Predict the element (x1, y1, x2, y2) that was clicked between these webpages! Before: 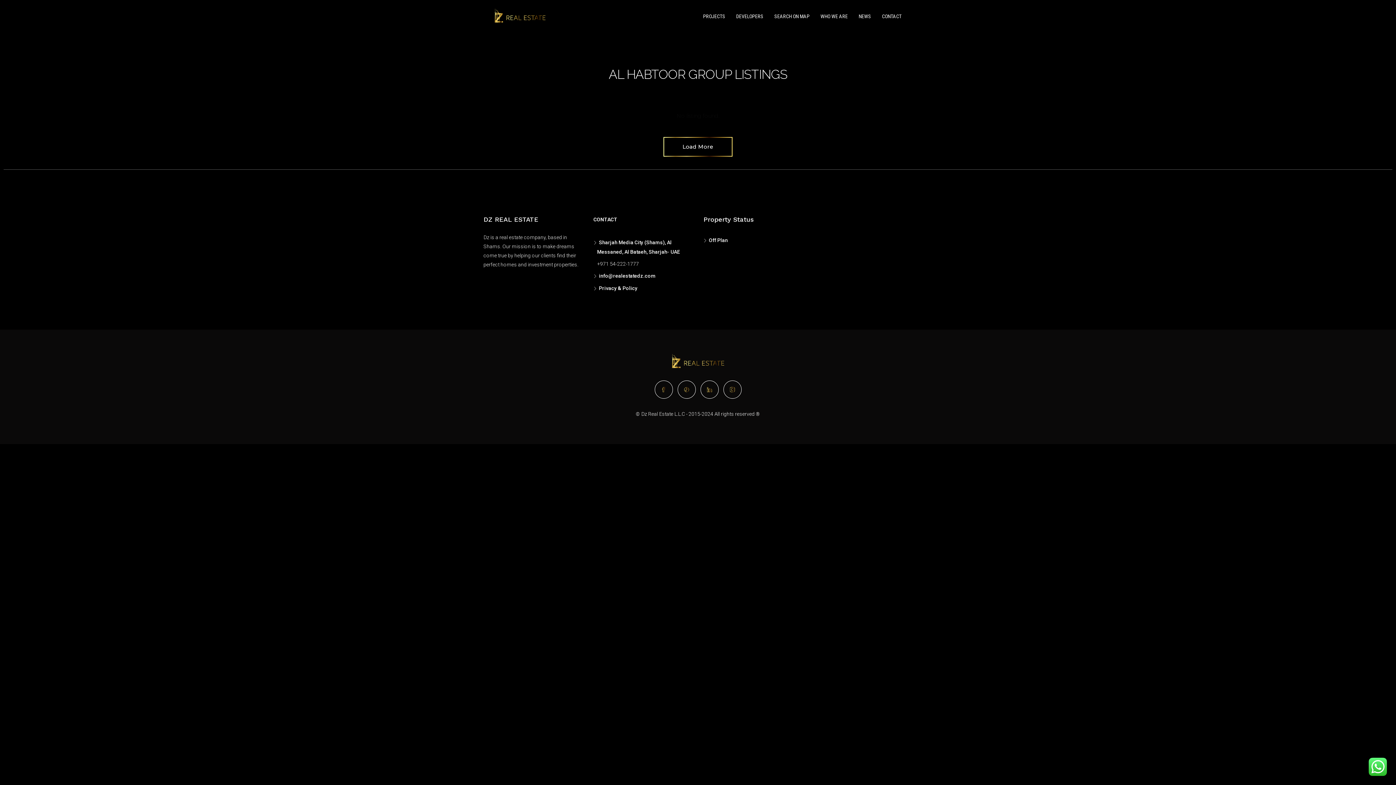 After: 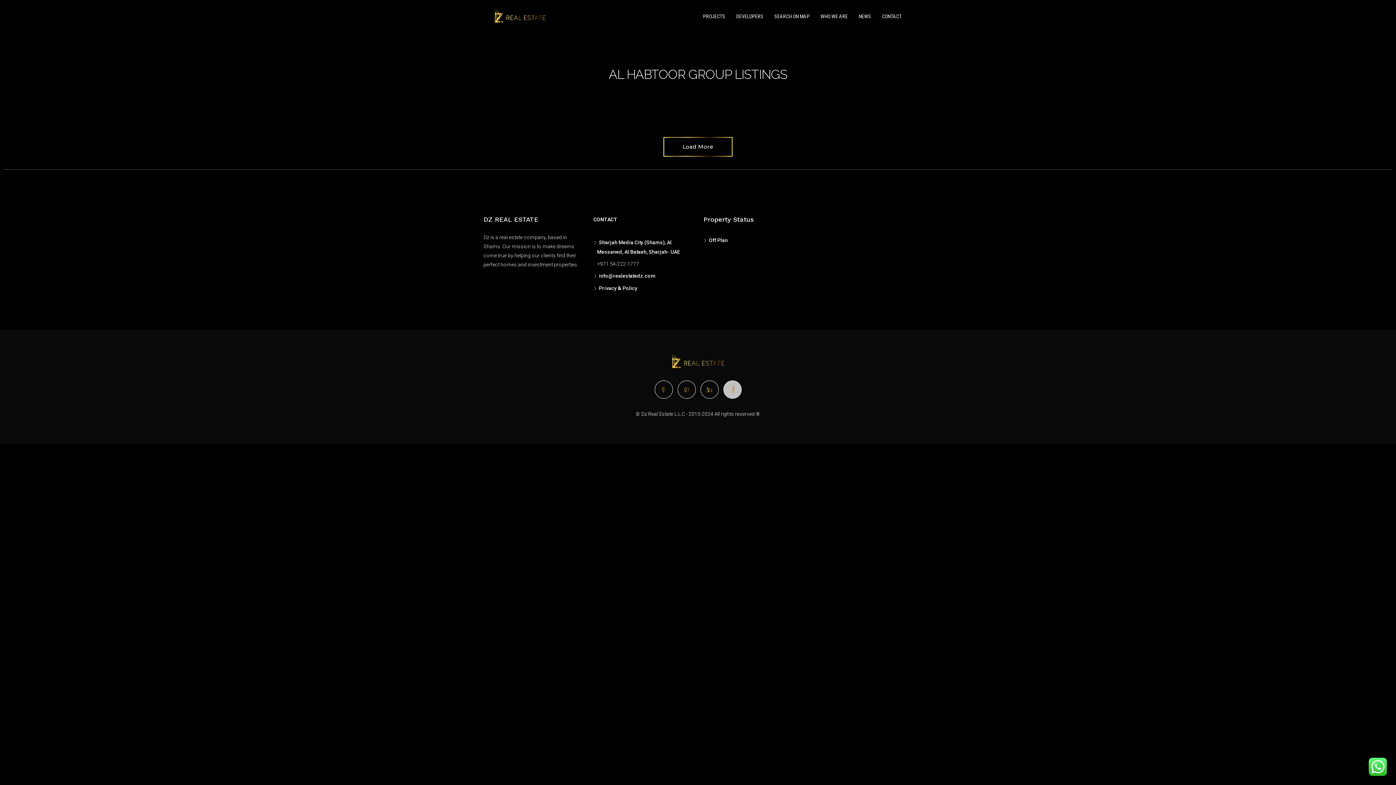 Action: bbox: (723, 380, 741, 398)